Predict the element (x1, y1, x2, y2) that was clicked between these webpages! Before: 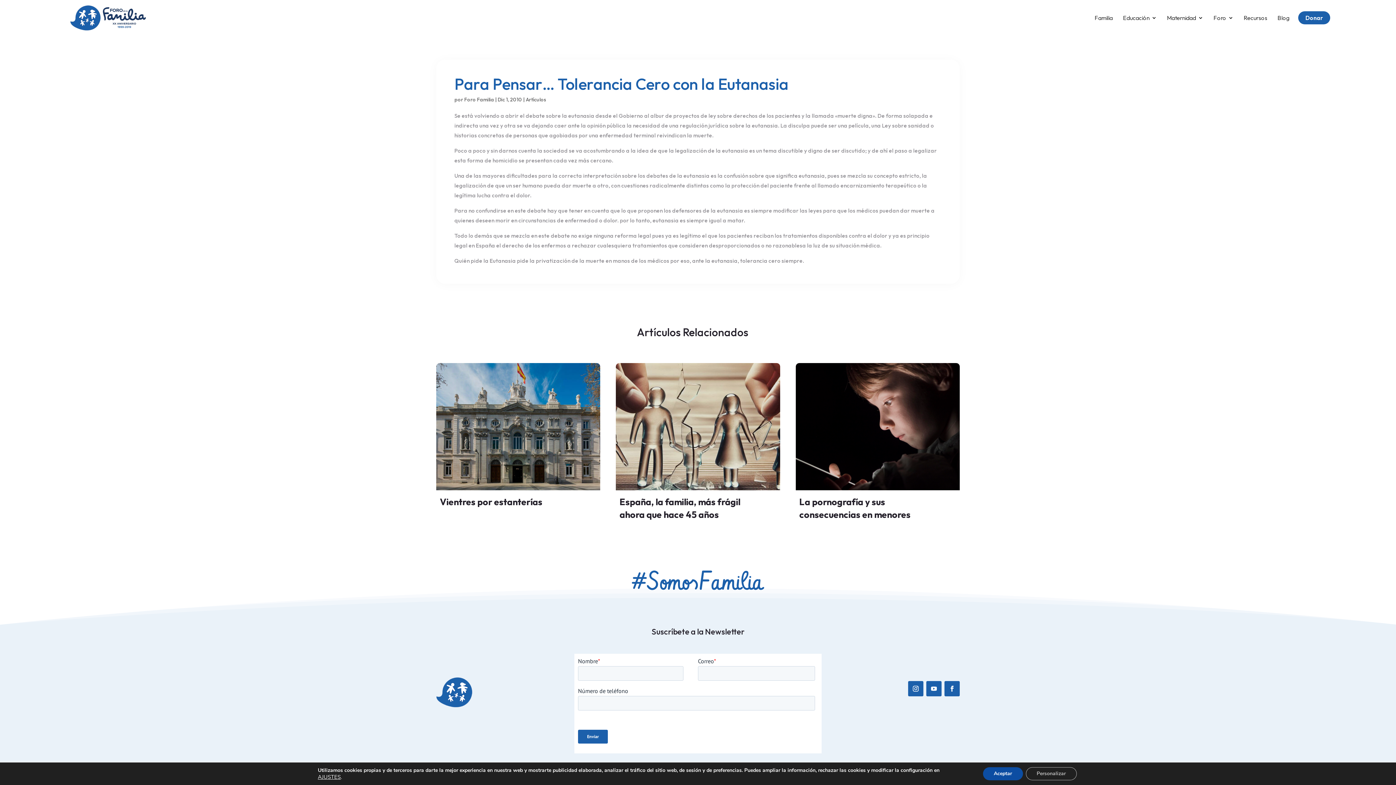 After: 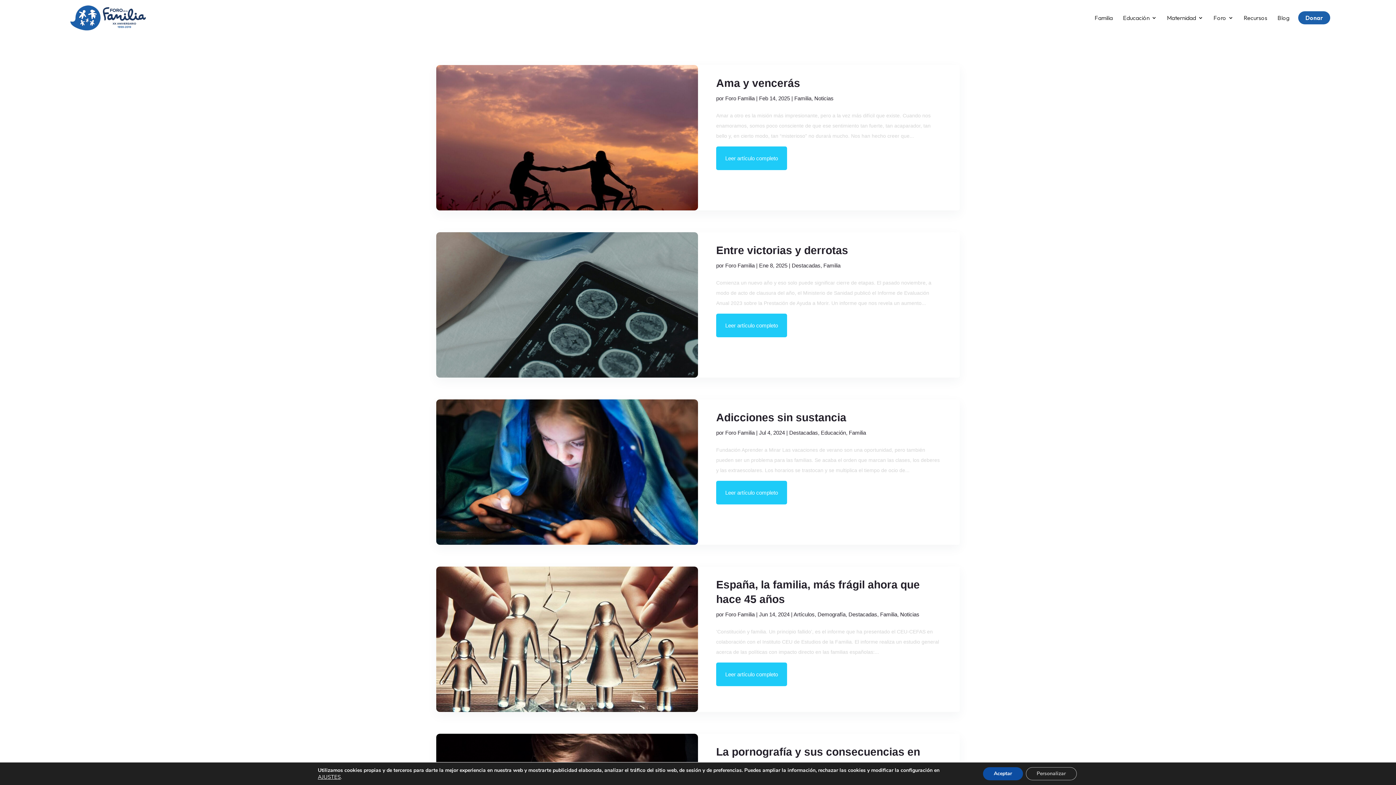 Action: bbox: (464, 96, 494, 103) label: Foro Familia